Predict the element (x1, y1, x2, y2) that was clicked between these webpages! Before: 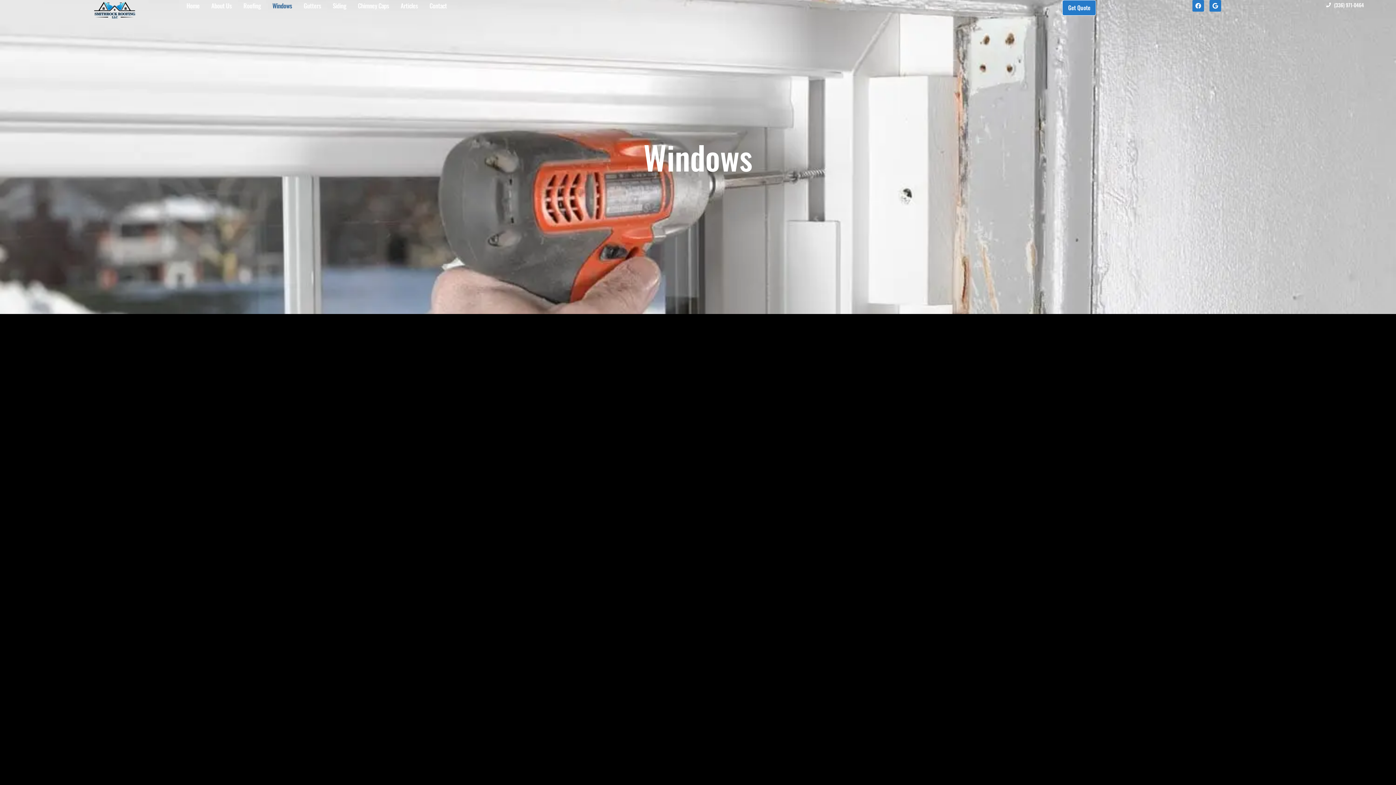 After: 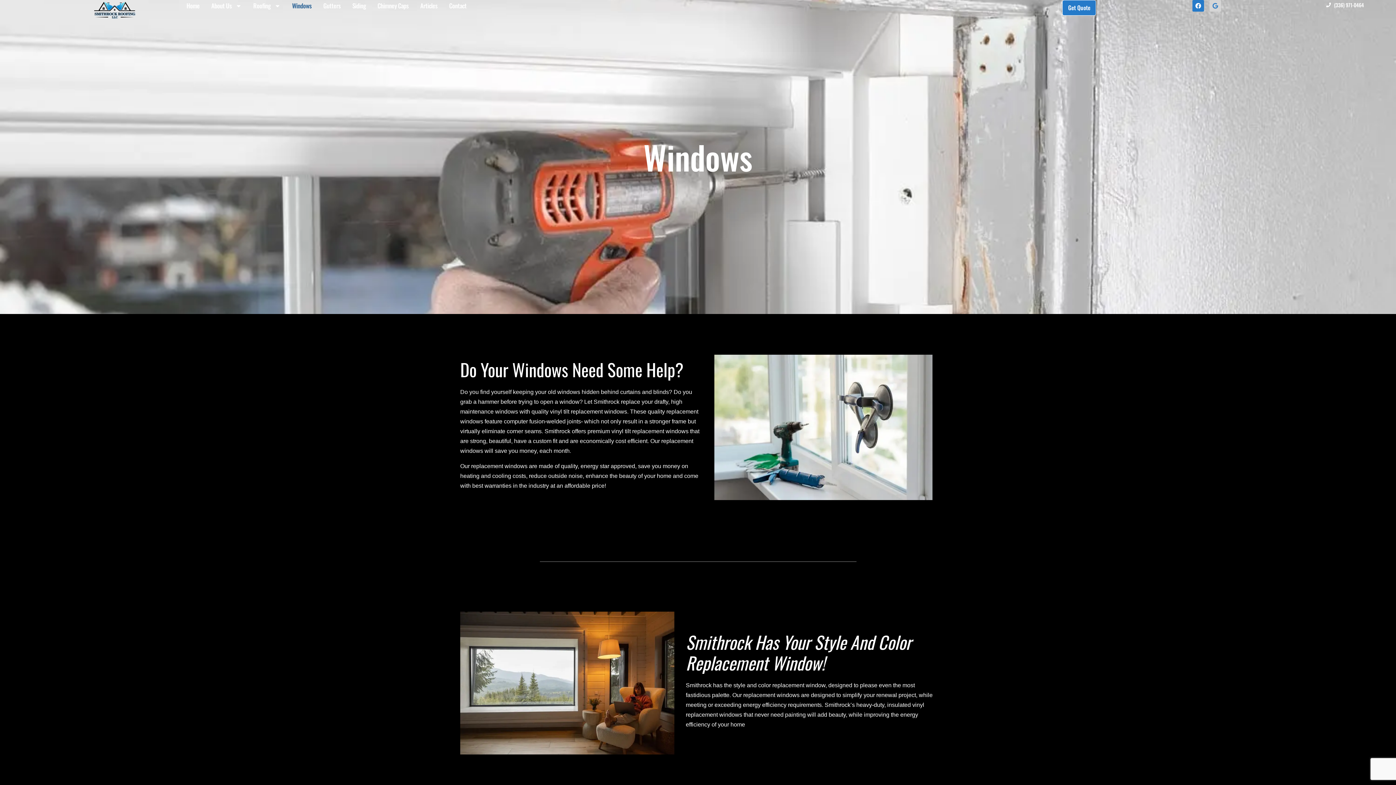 Action: bbox: (1209, 0, 1221, 11) label: Google